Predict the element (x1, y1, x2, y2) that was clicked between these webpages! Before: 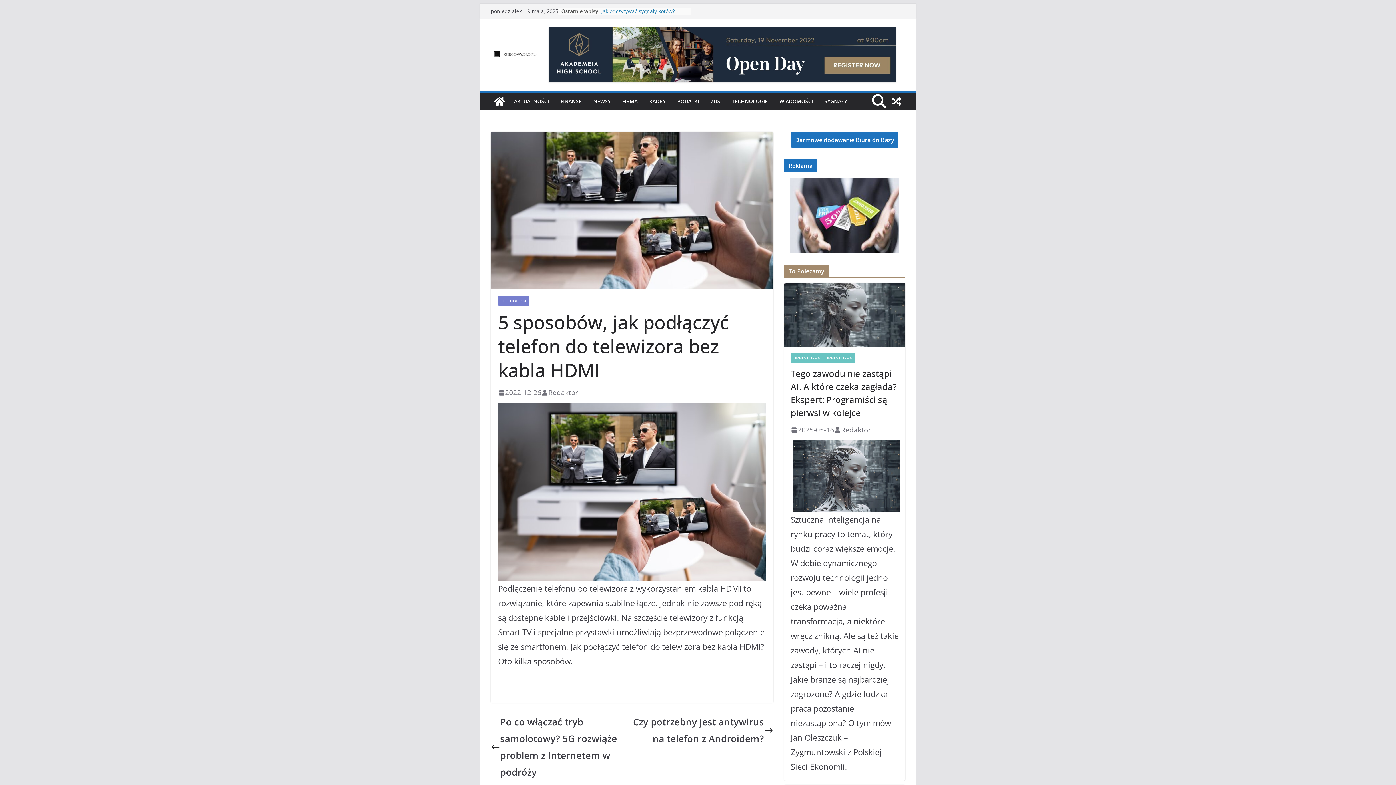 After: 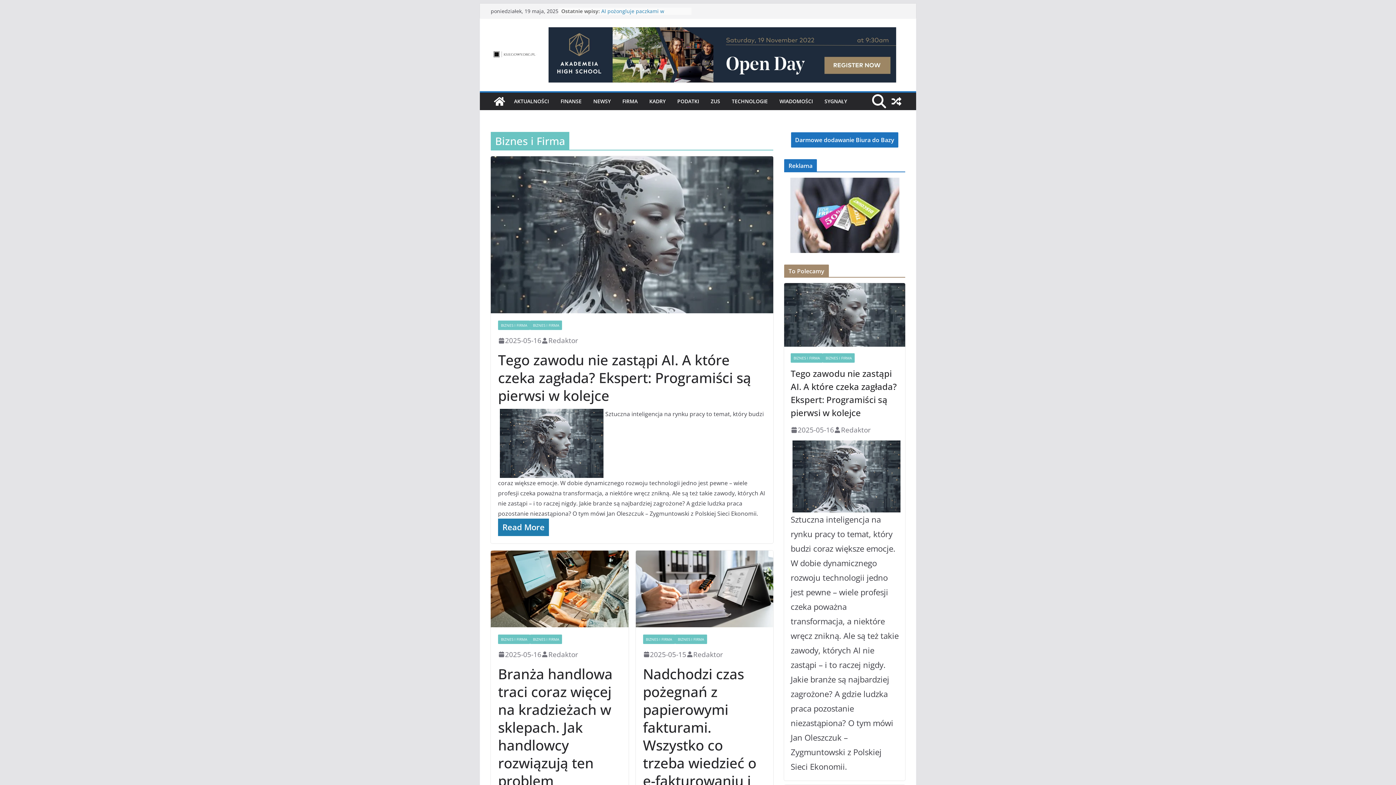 Action: label: BIZNES I FIRMA bbox: (790, 353, 822, 362)